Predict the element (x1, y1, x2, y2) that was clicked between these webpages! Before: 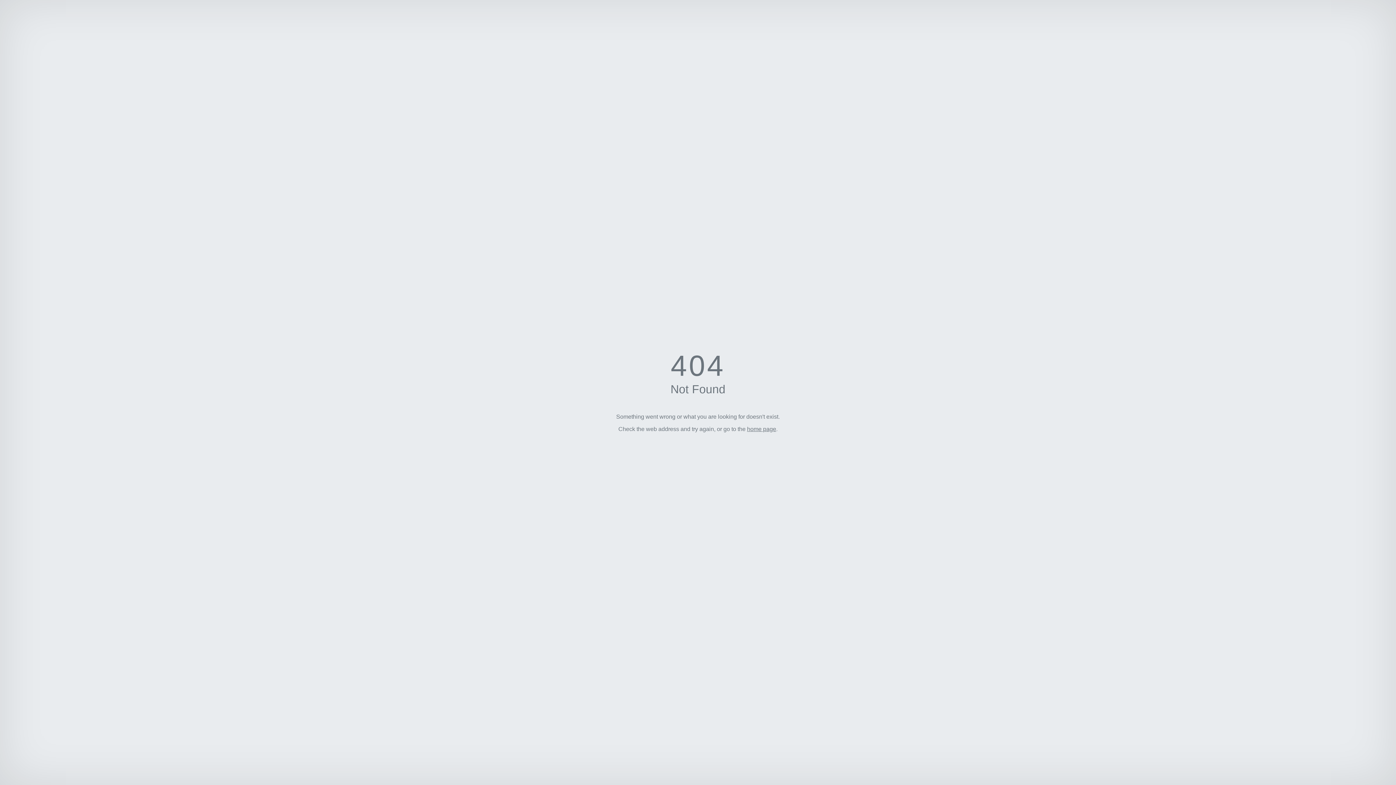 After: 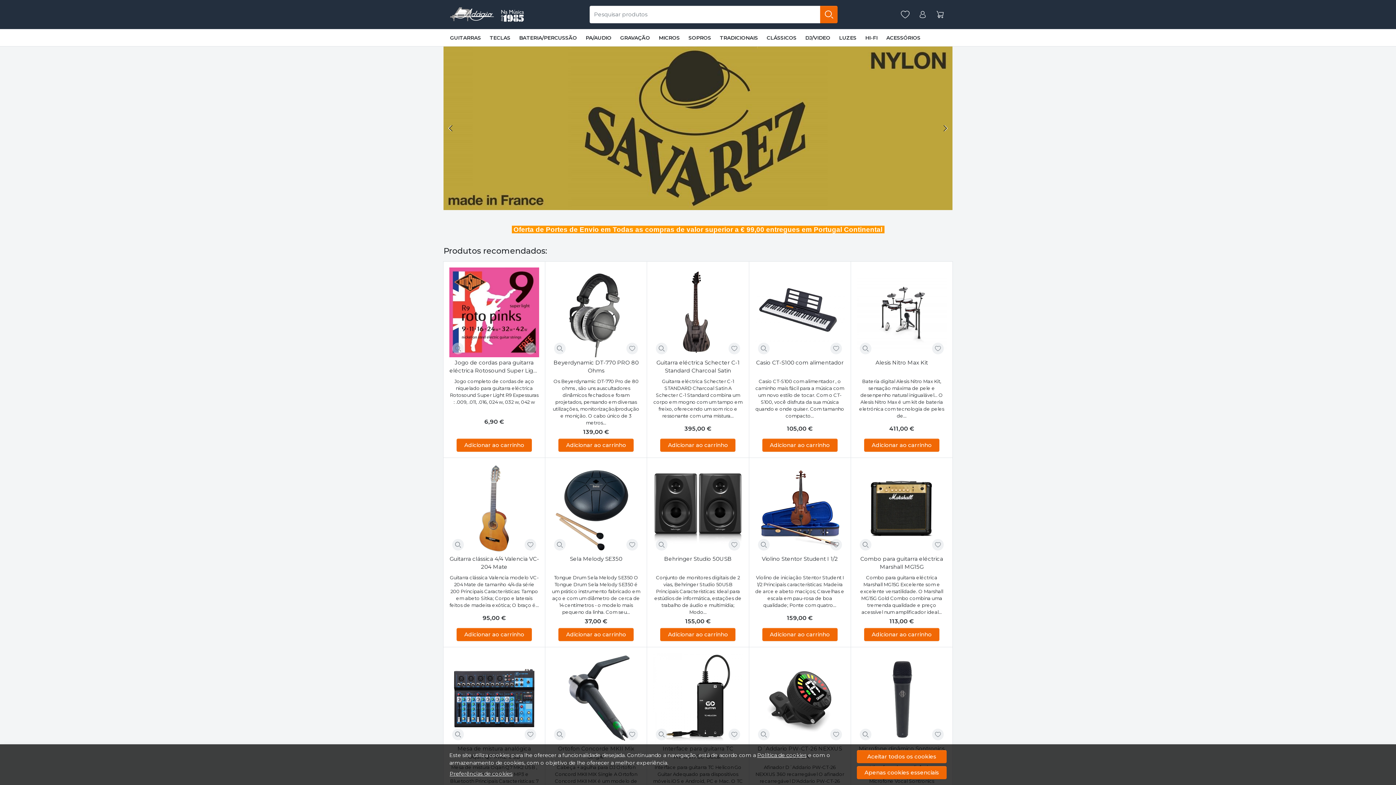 Action: label: home page bbox: (747, 426, 776, 432)